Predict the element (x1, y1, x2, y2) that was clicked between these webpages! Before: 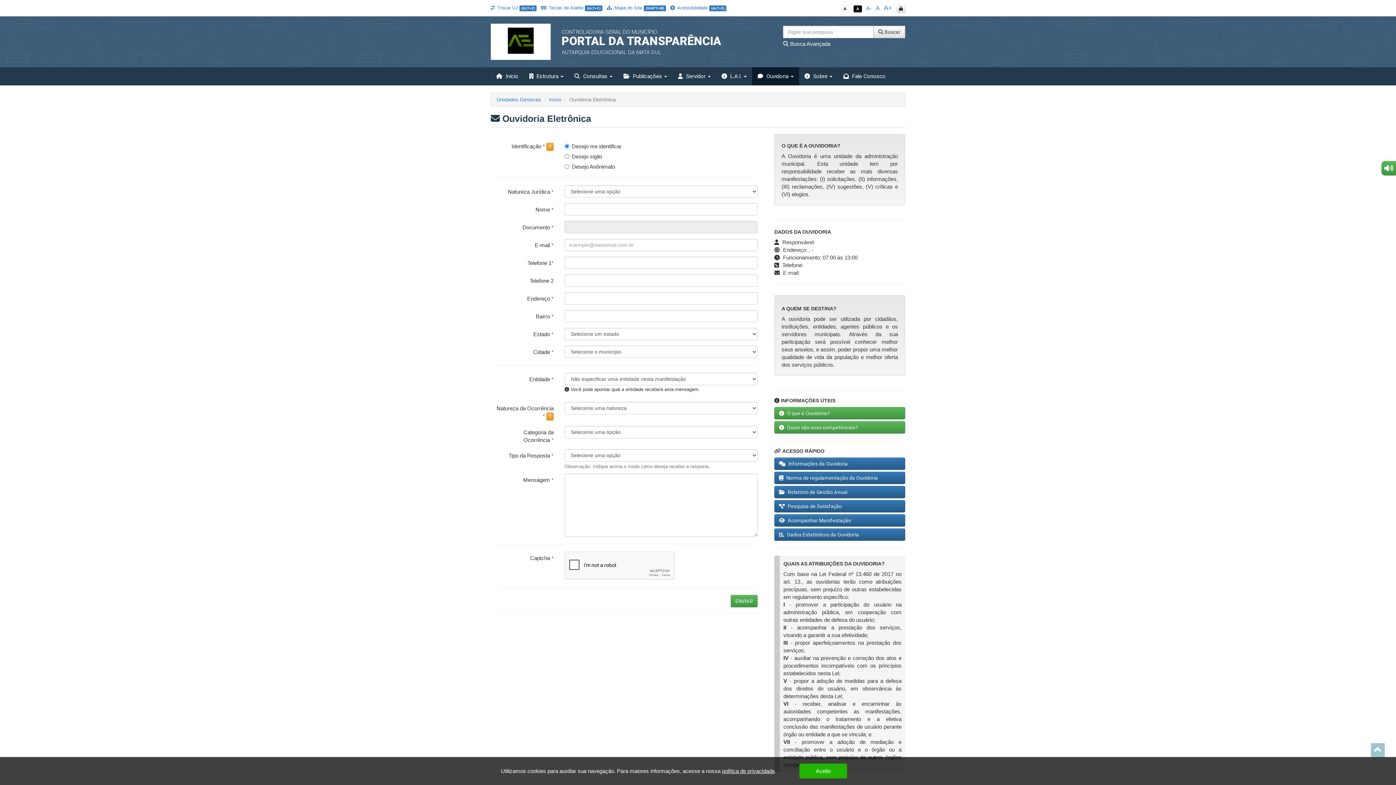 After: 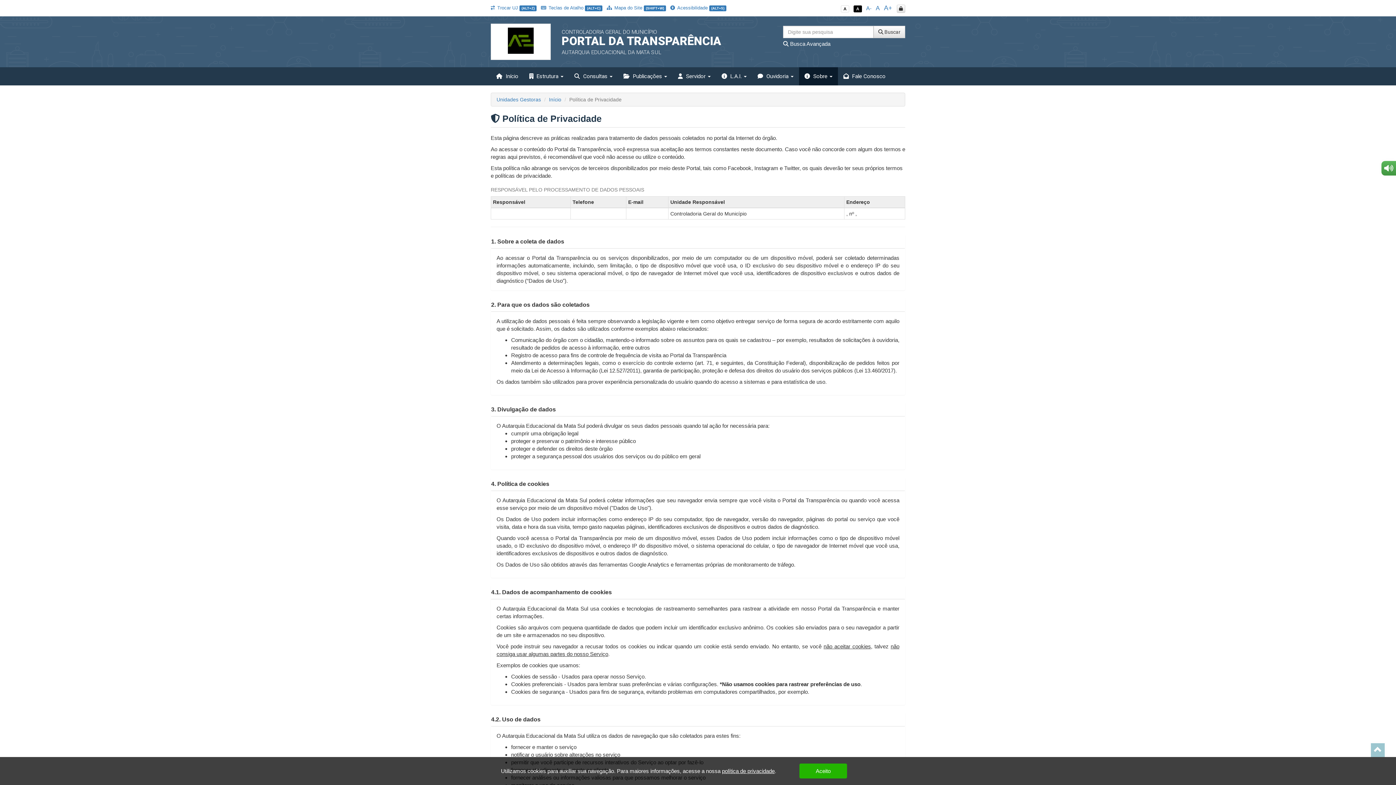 Action: label: política de privacidade bbox: (722, 768, 774, 774)